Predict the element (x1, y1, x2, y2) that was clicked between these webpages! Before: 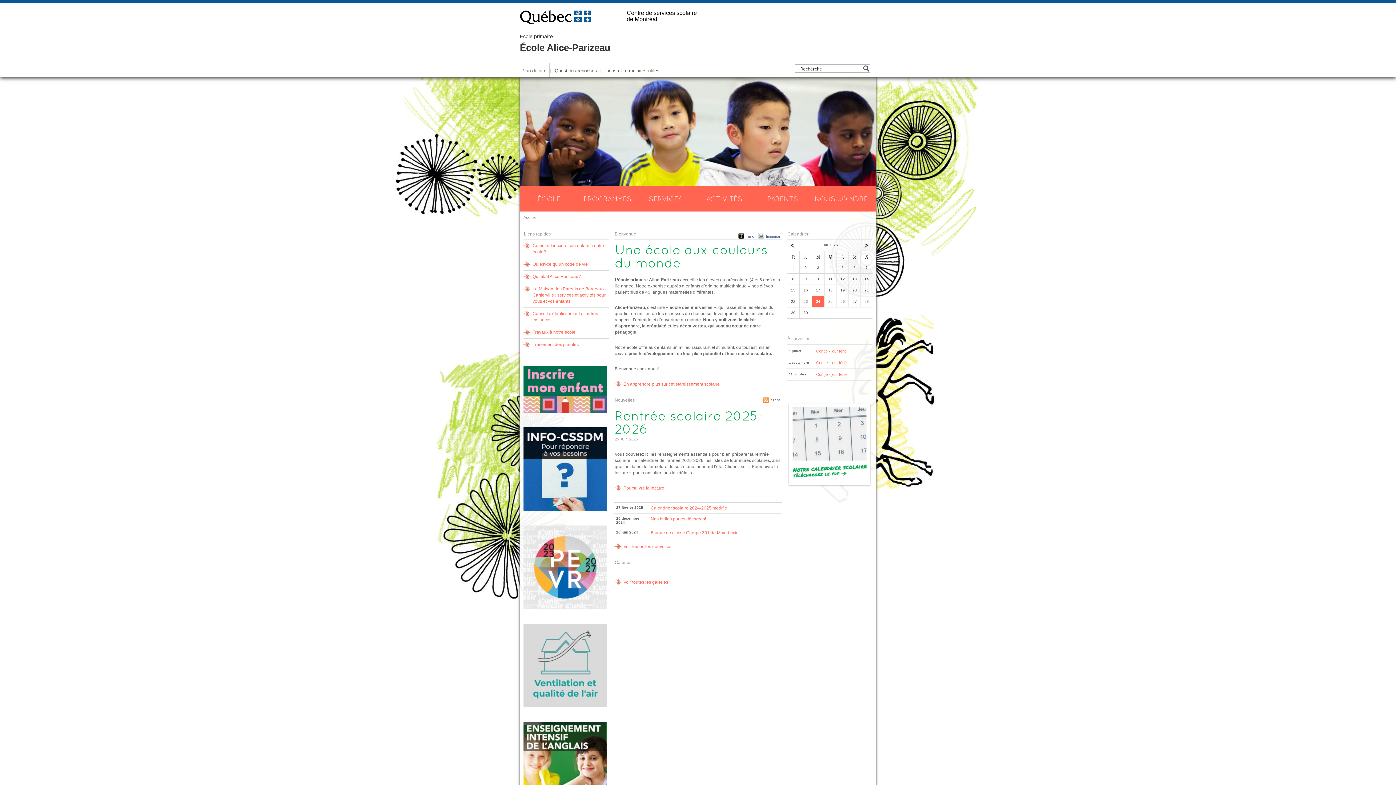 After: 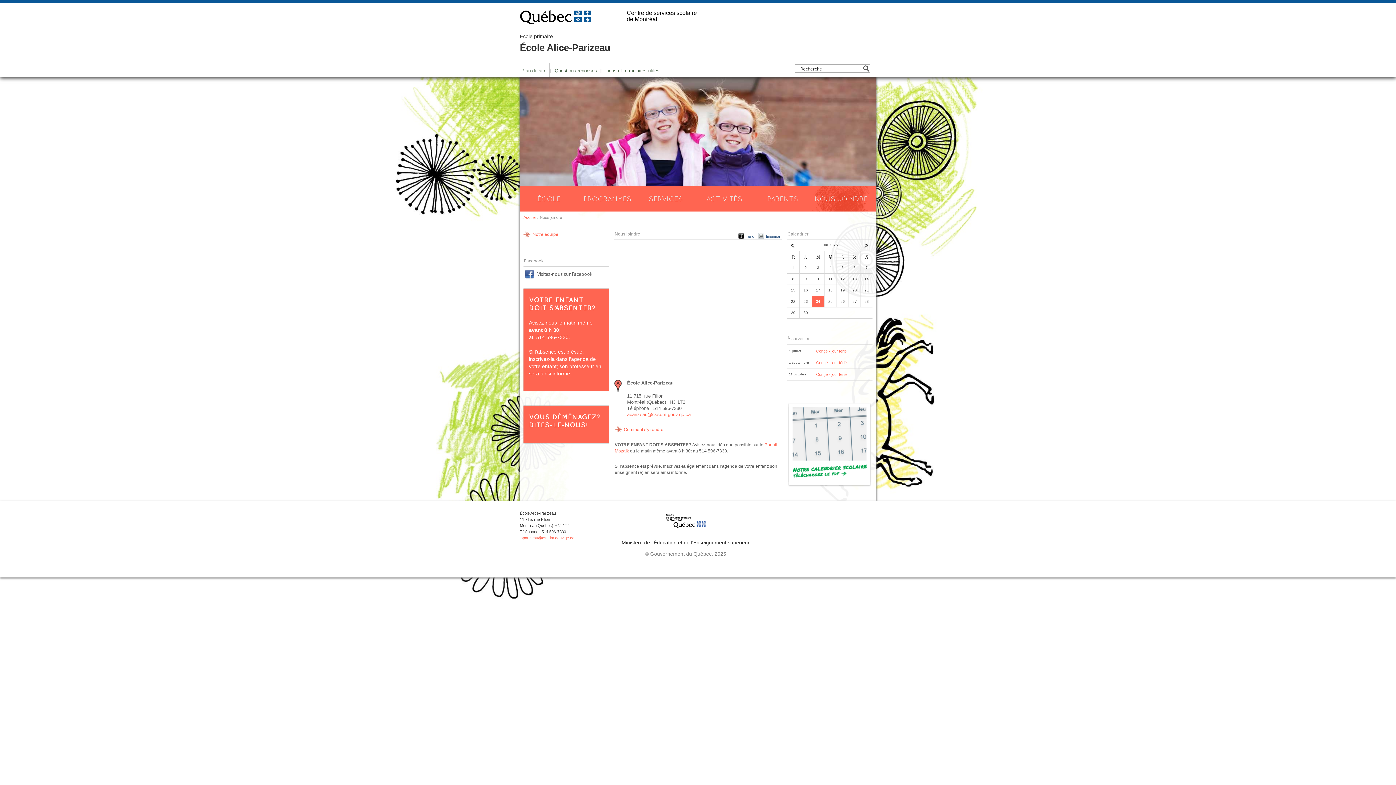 Action: bbox: (812, 186, 870, 211) label: NOUS JOINDRE